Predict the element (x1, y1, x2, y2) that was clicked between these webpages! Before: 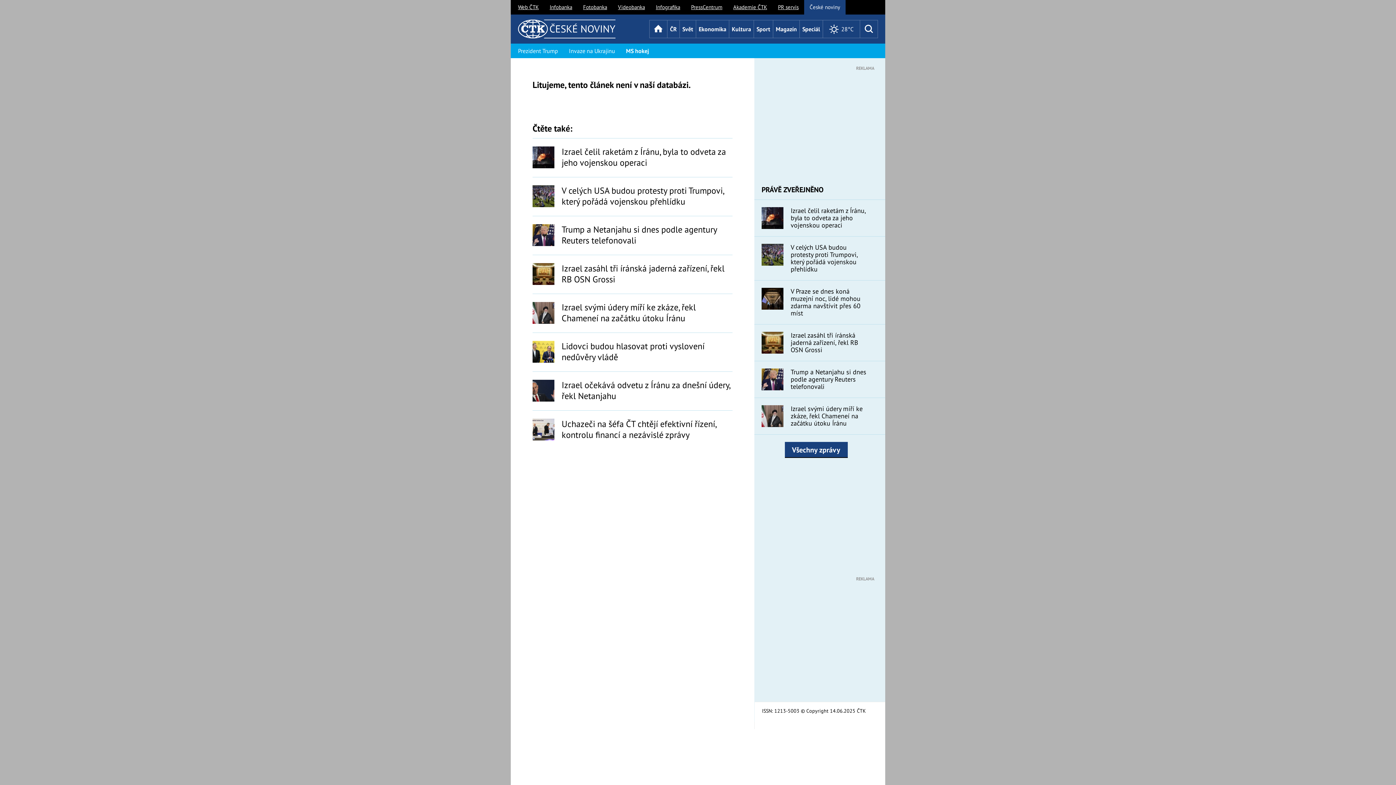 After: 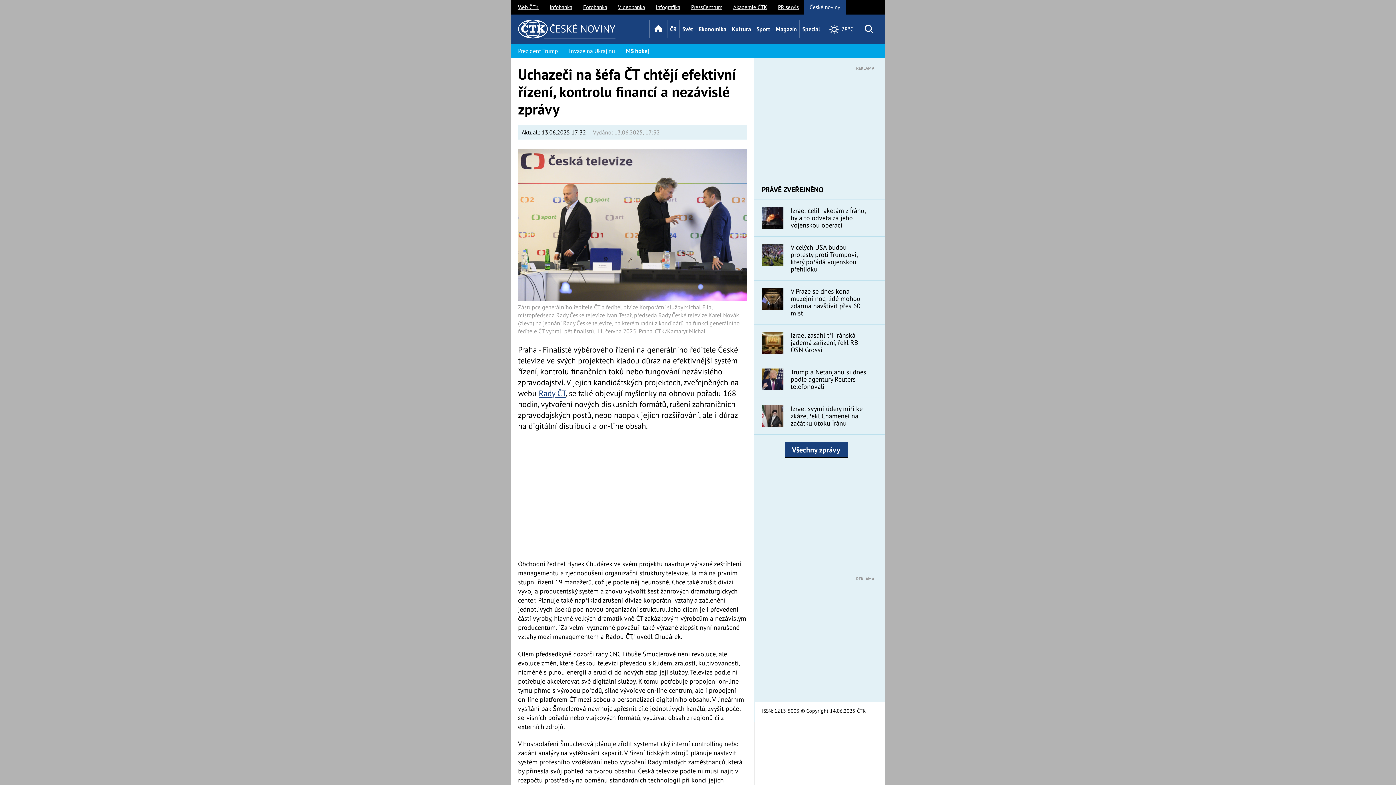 Action: bbox: (532, 410, 732, 447) label: Uchazeči na šéfa ČT chtějí efektivní řízení, kontrolu financí a nezávislé zprávy